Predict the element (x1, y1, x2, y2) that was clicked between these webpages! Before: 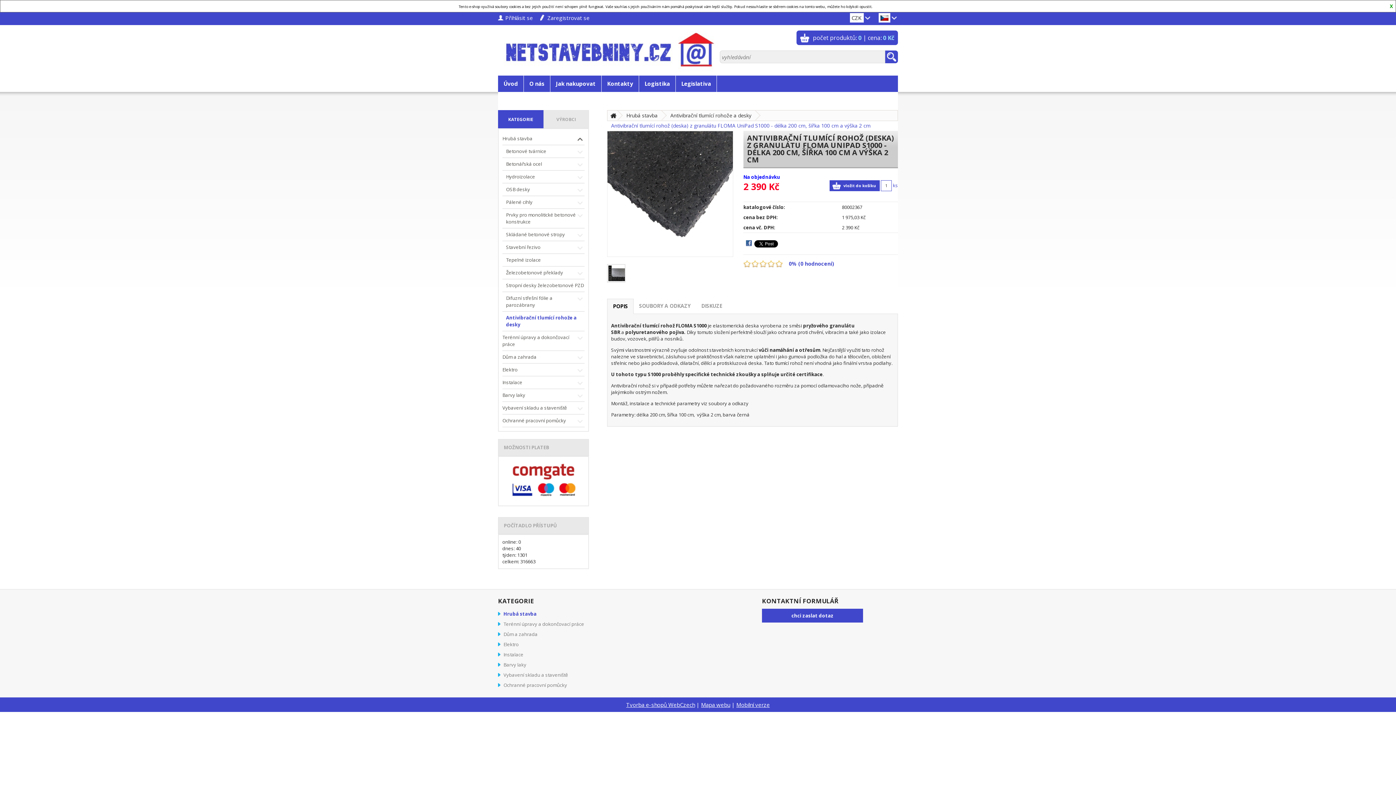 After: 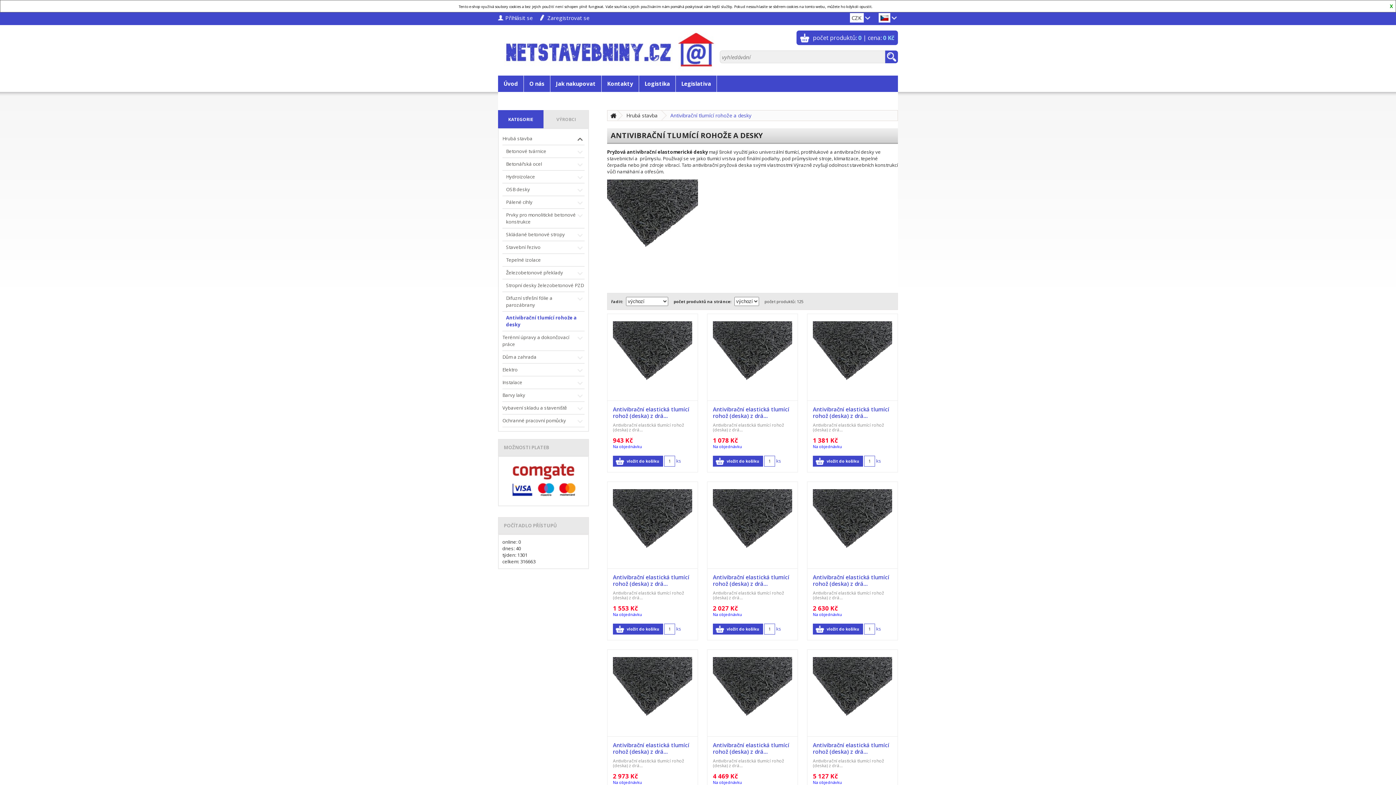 Action: label: Antivibrační tlumící rohože a desky bbox: (502, 312, 584, 331)